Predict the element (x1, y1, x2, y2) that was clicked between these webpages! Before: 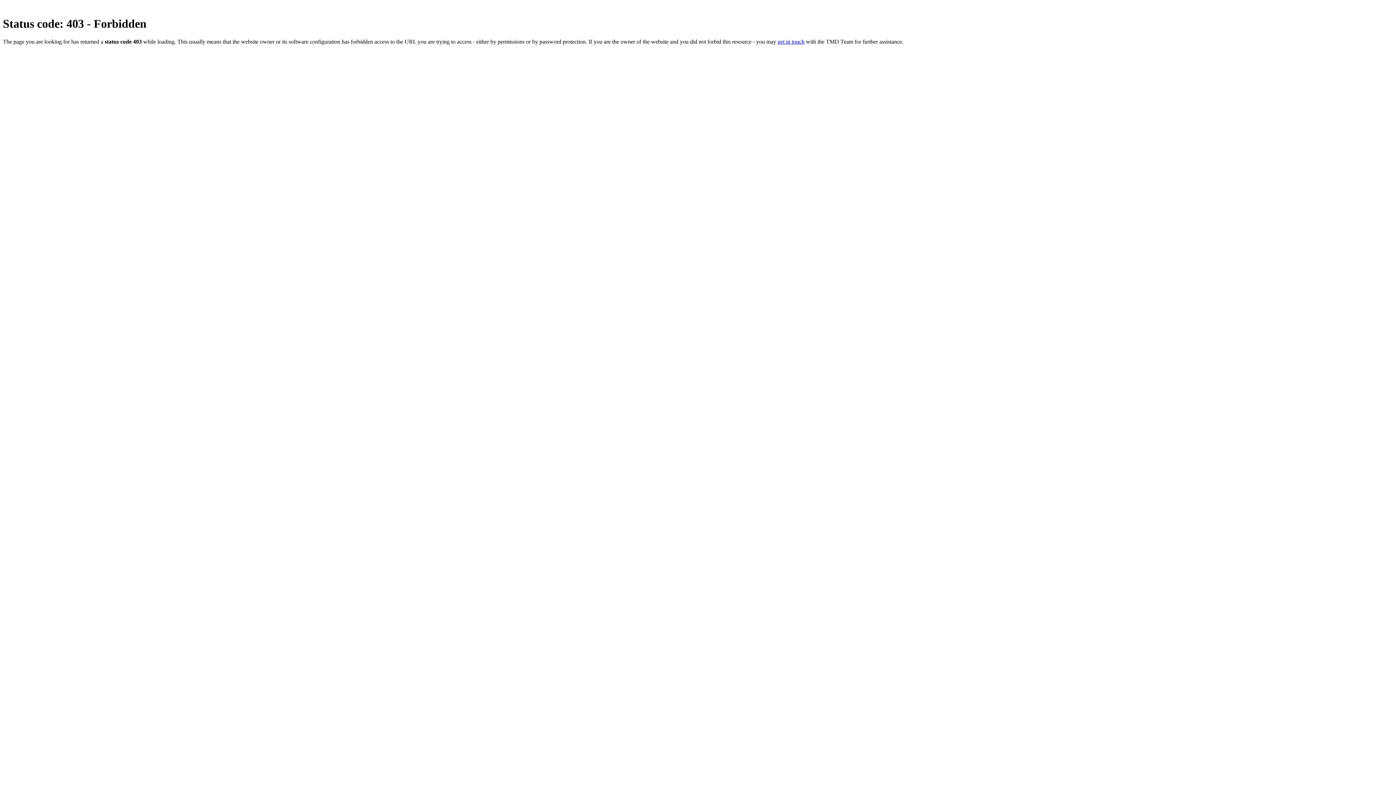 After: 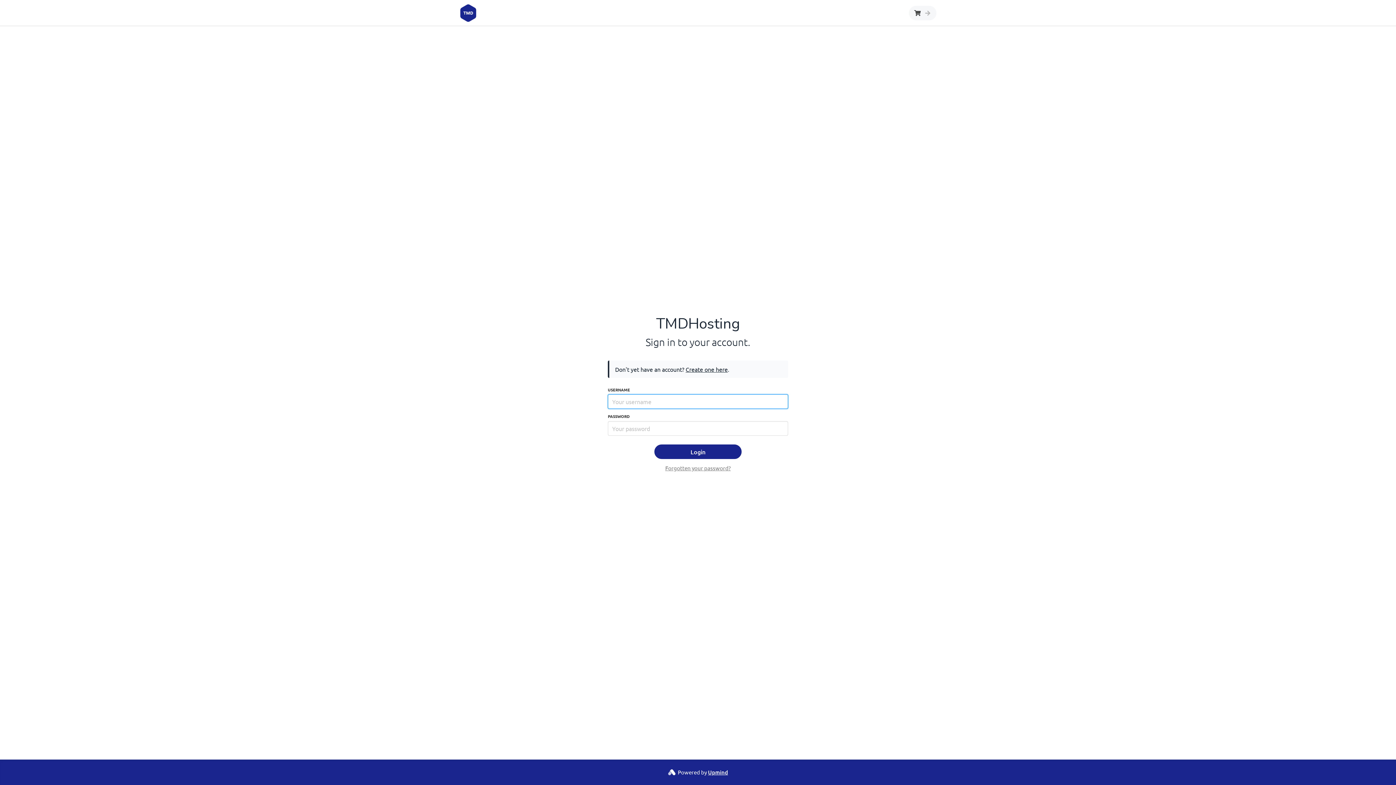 Action: label: get in touch bbox: (777, 38, 804, 44)